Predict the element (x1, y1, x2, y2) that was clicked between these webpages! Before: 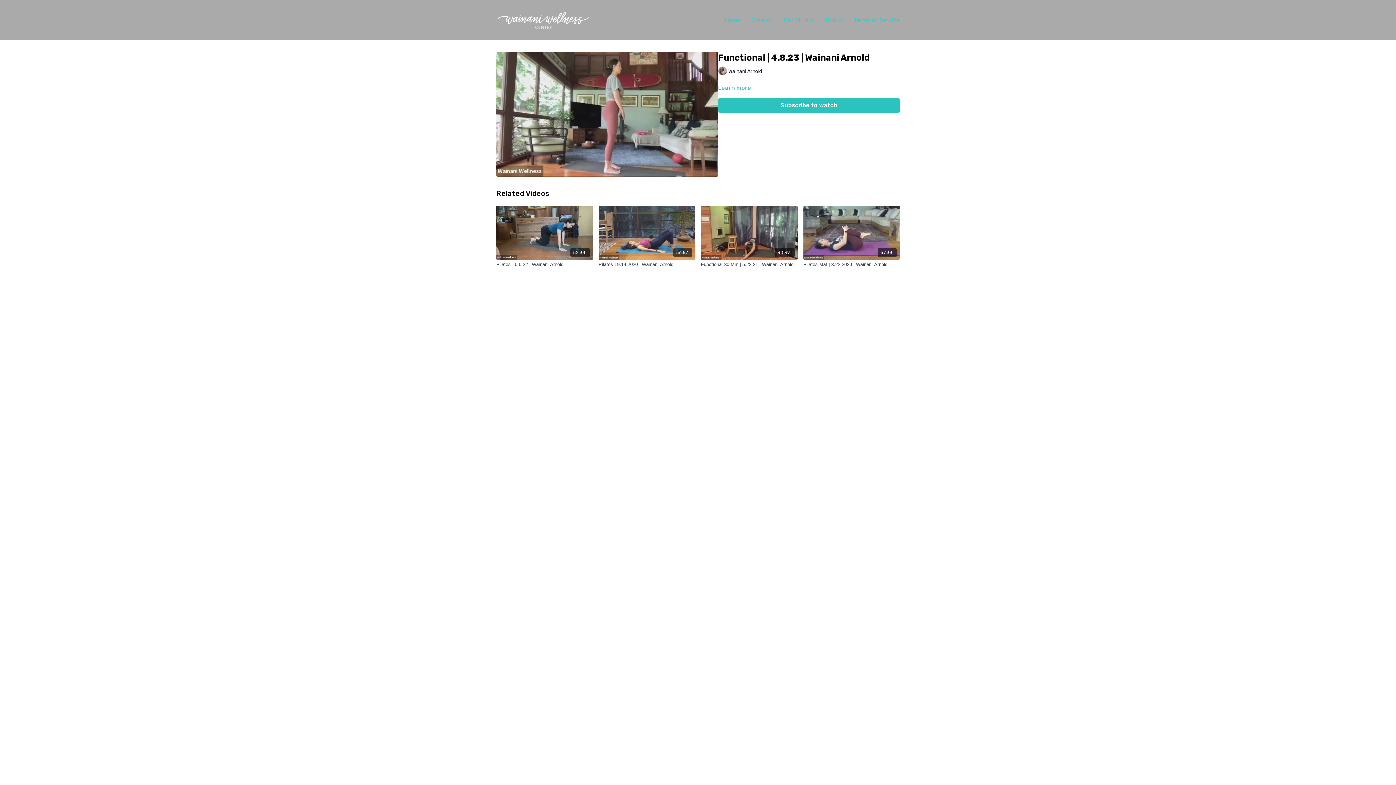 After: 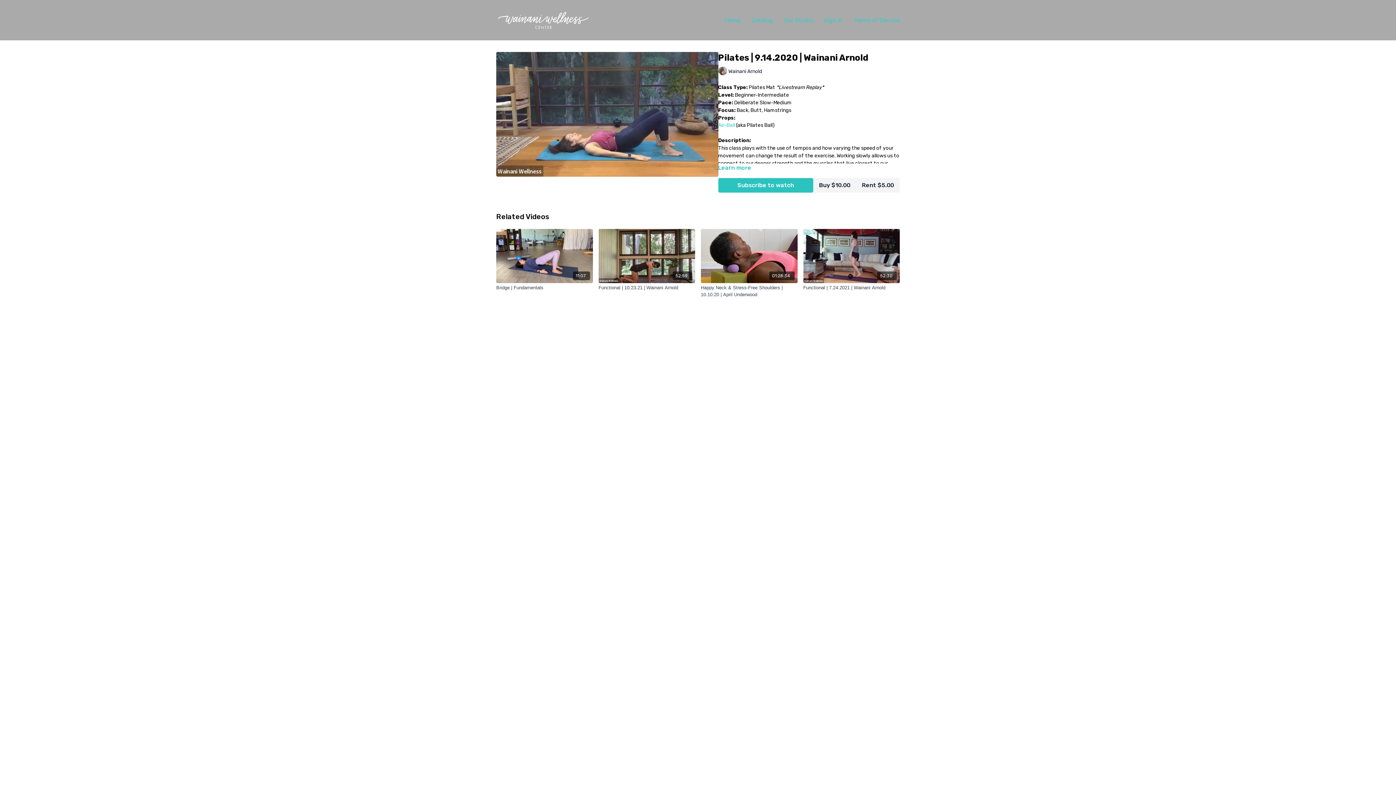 Action: label: Pilates | 9.14.2020 | Wainani Arnold bbox: (598, 261, 695, 268)